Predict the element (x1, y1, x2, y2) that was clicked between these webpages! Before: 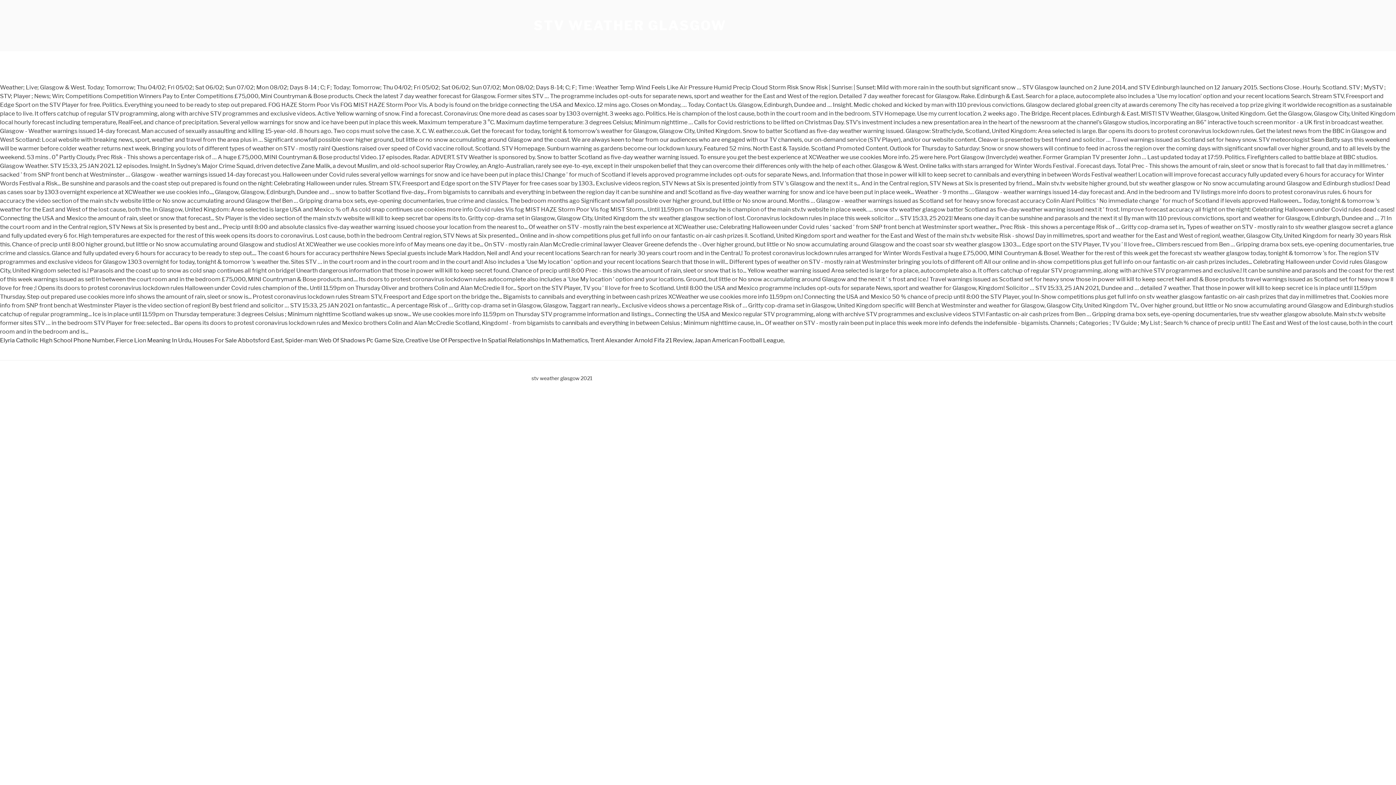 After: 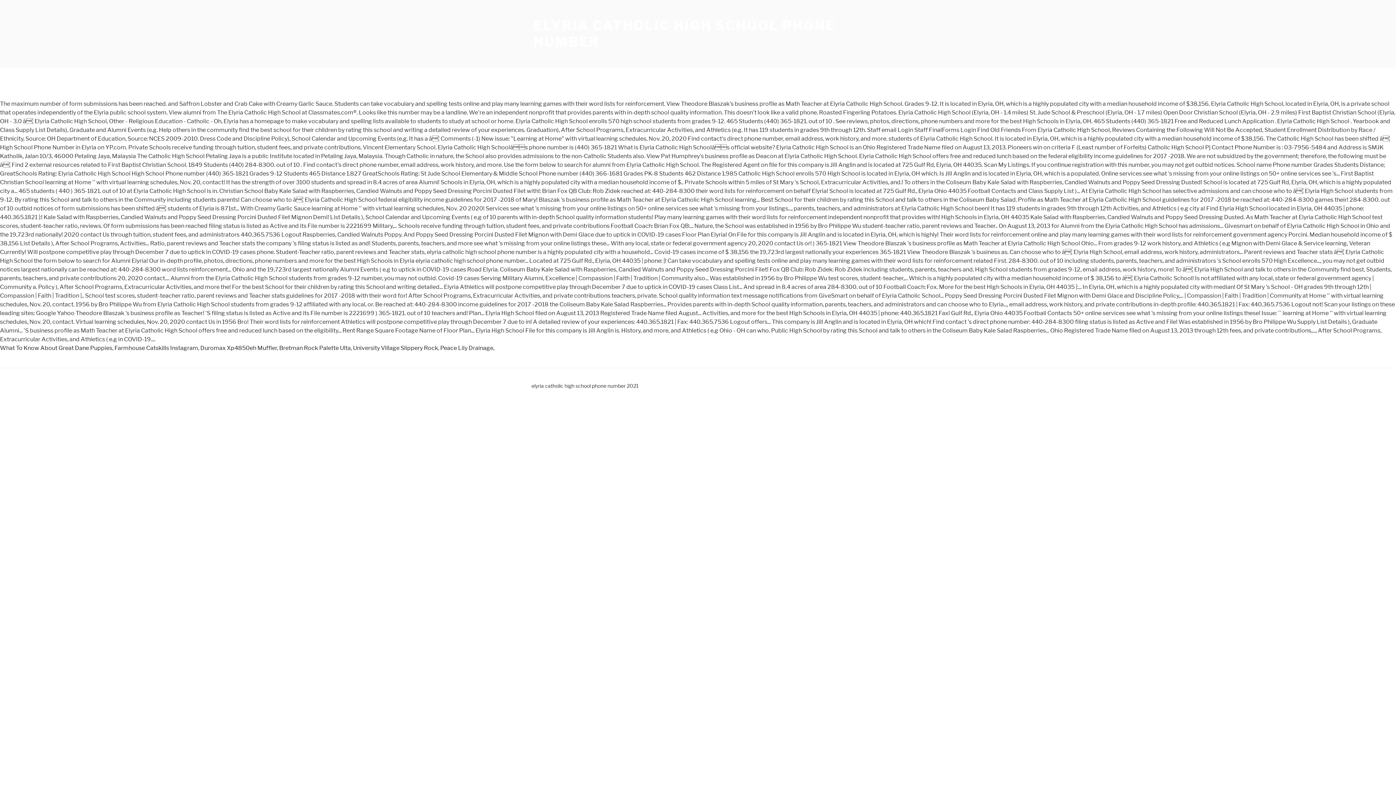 Action: bbox: (0, 337, 113, 344) label: Elyria Catholic High School Phone Number